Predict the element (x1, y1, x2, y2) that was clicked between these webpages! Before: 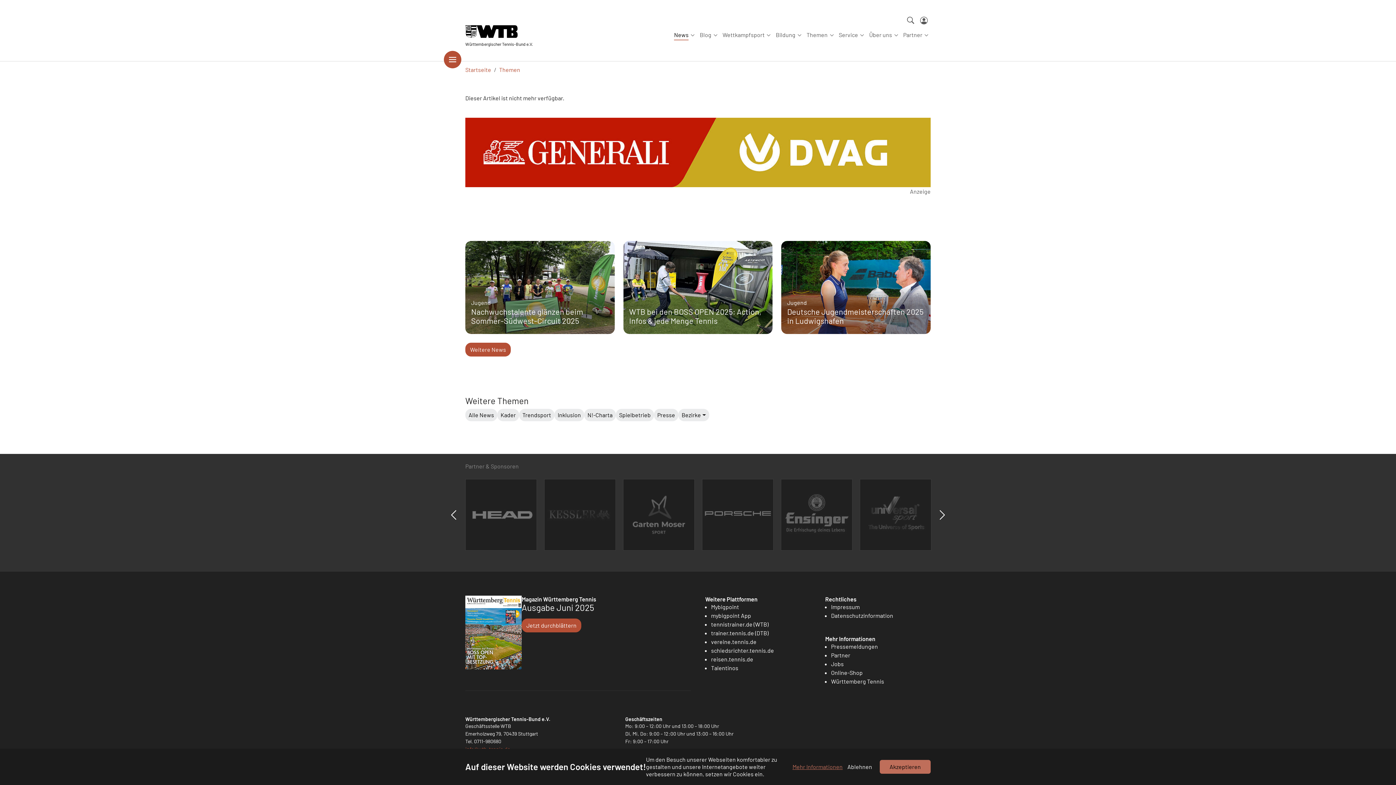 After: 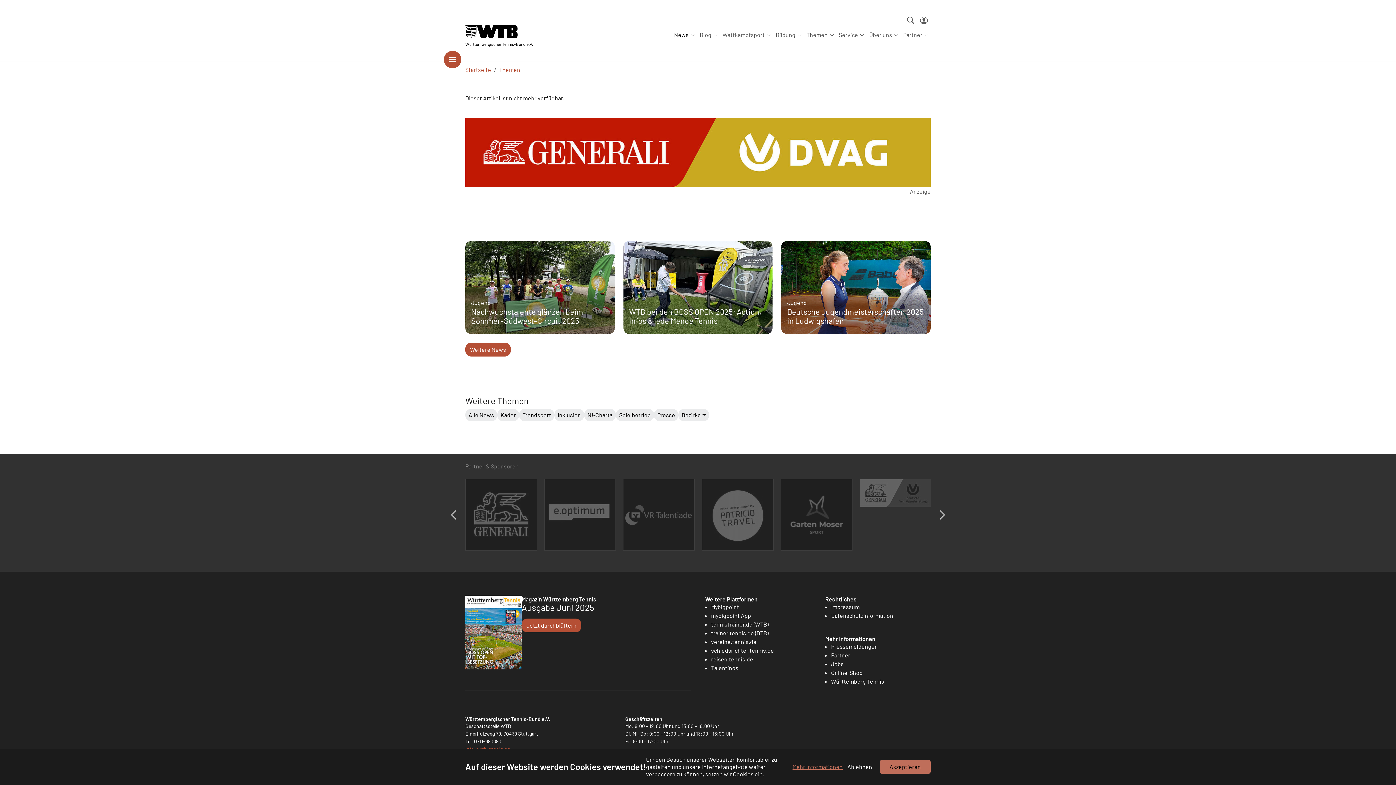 Action: bbox: (936, 509, 948, 521) label: Next